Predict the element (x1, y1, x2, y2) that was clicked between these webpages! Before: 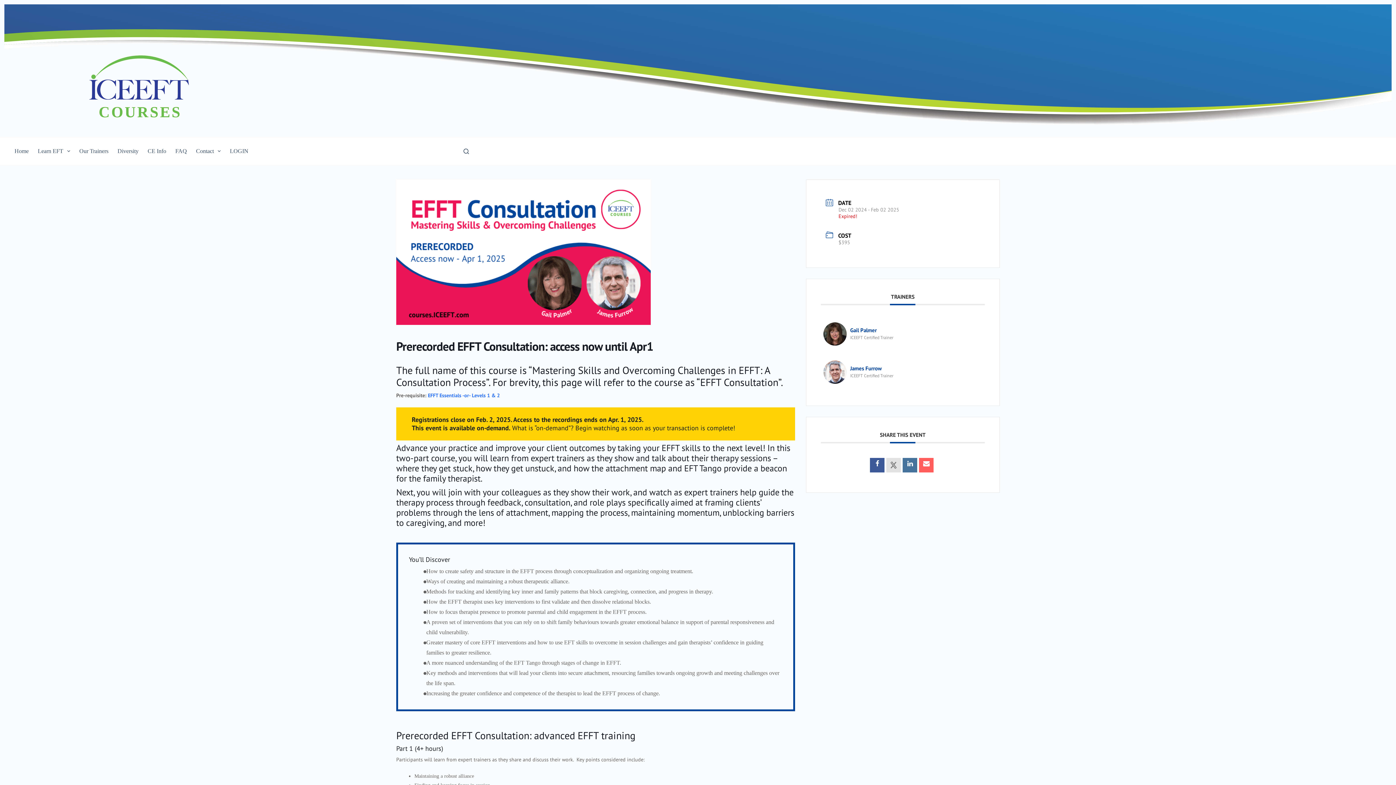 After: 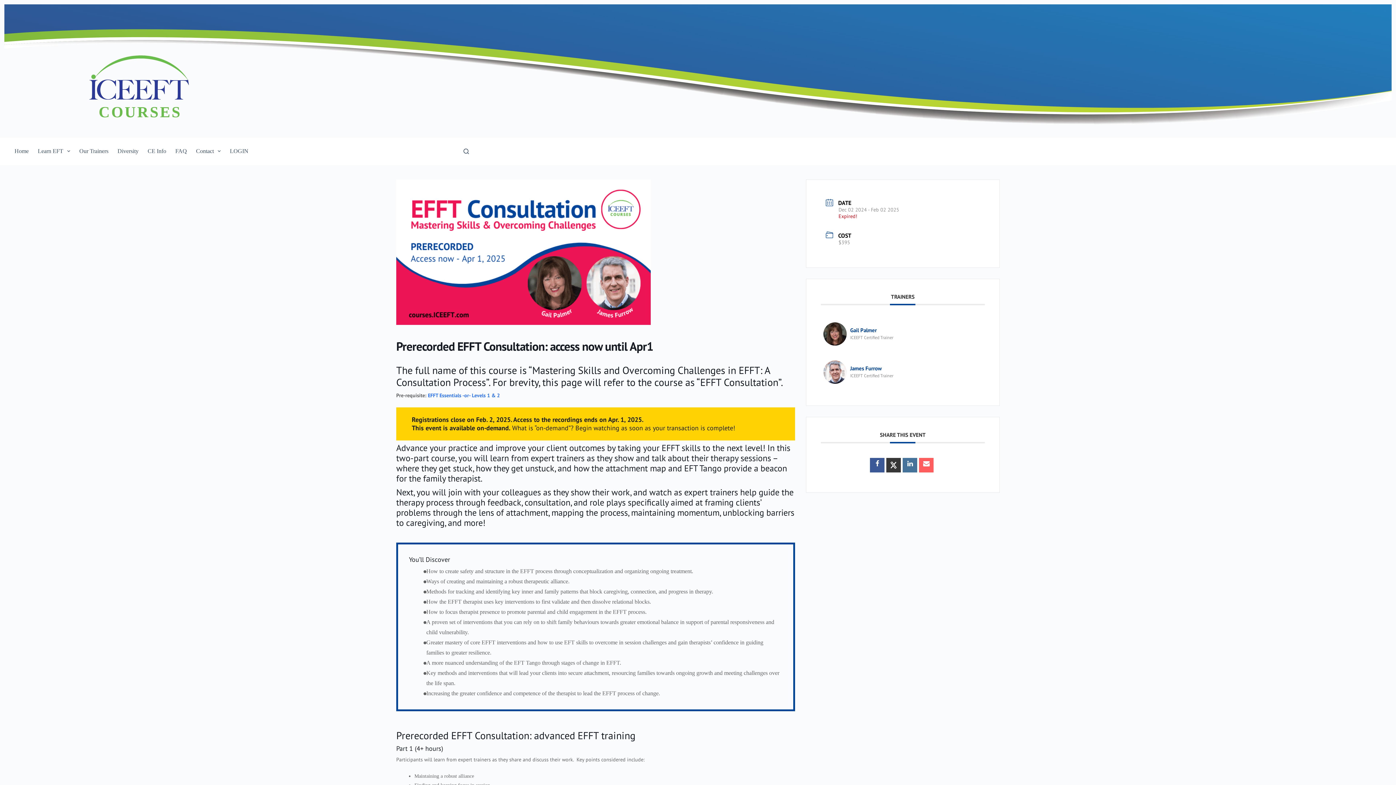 Action: bbox: (886, 458, 901, 472)